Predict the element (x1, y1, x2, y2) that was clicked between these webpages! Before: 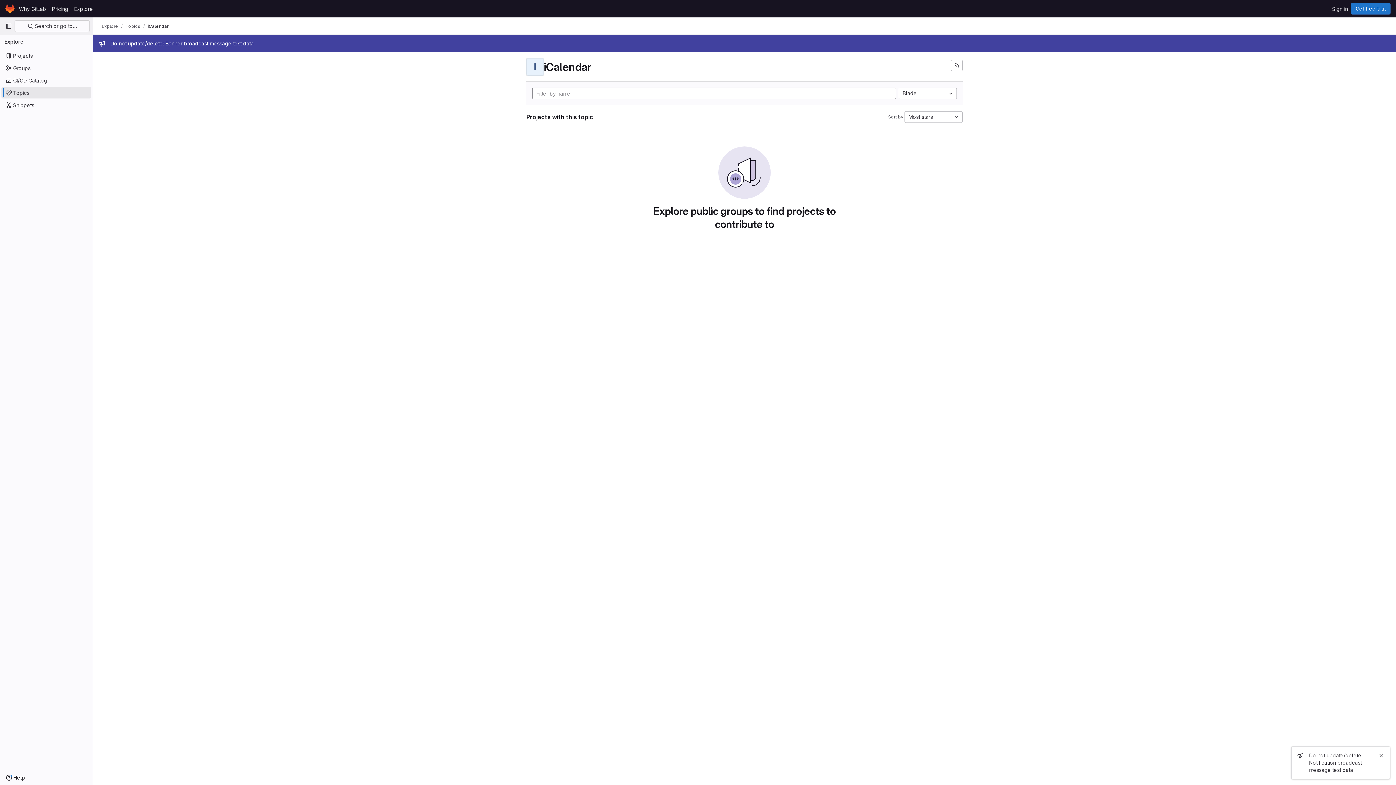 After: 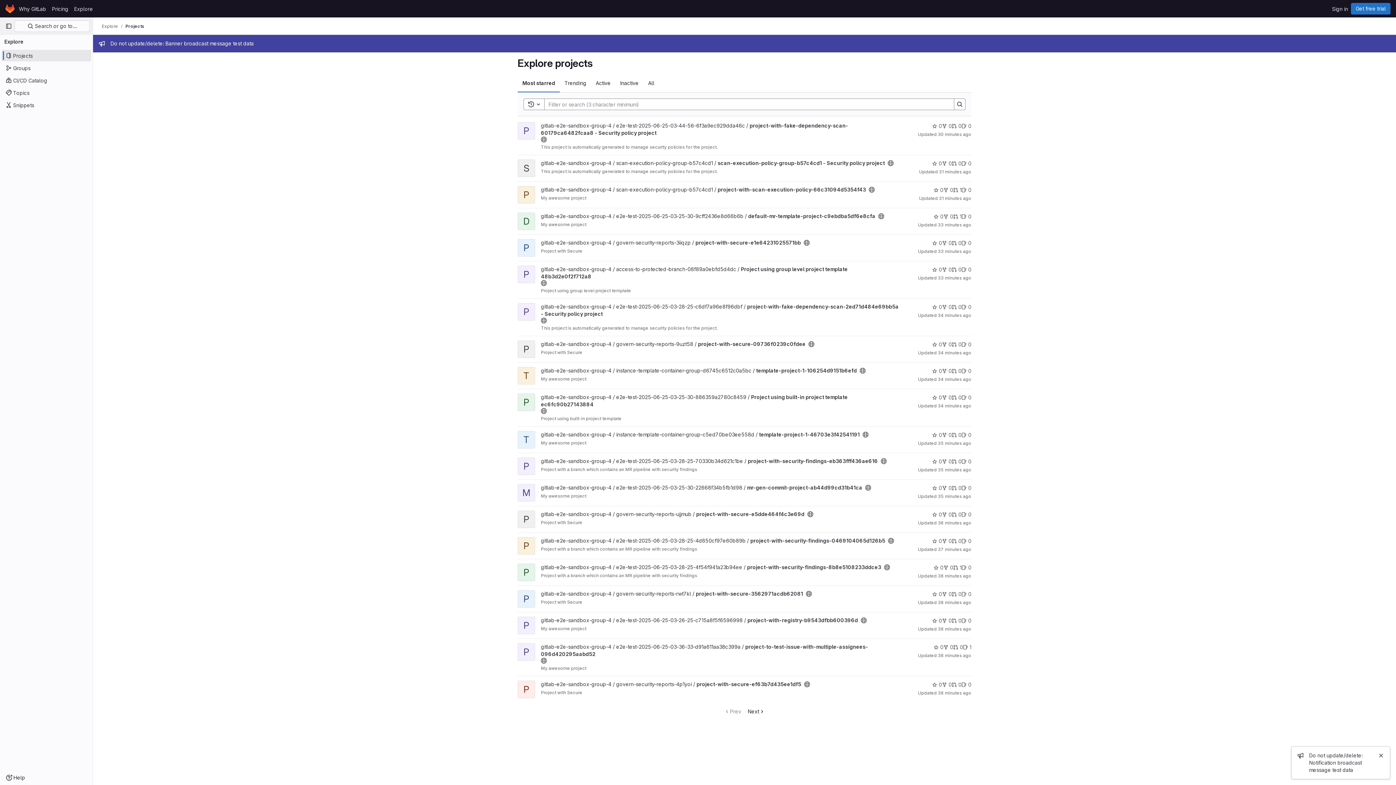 Action: label: Explore bbox: (101, 23, 118, 29)